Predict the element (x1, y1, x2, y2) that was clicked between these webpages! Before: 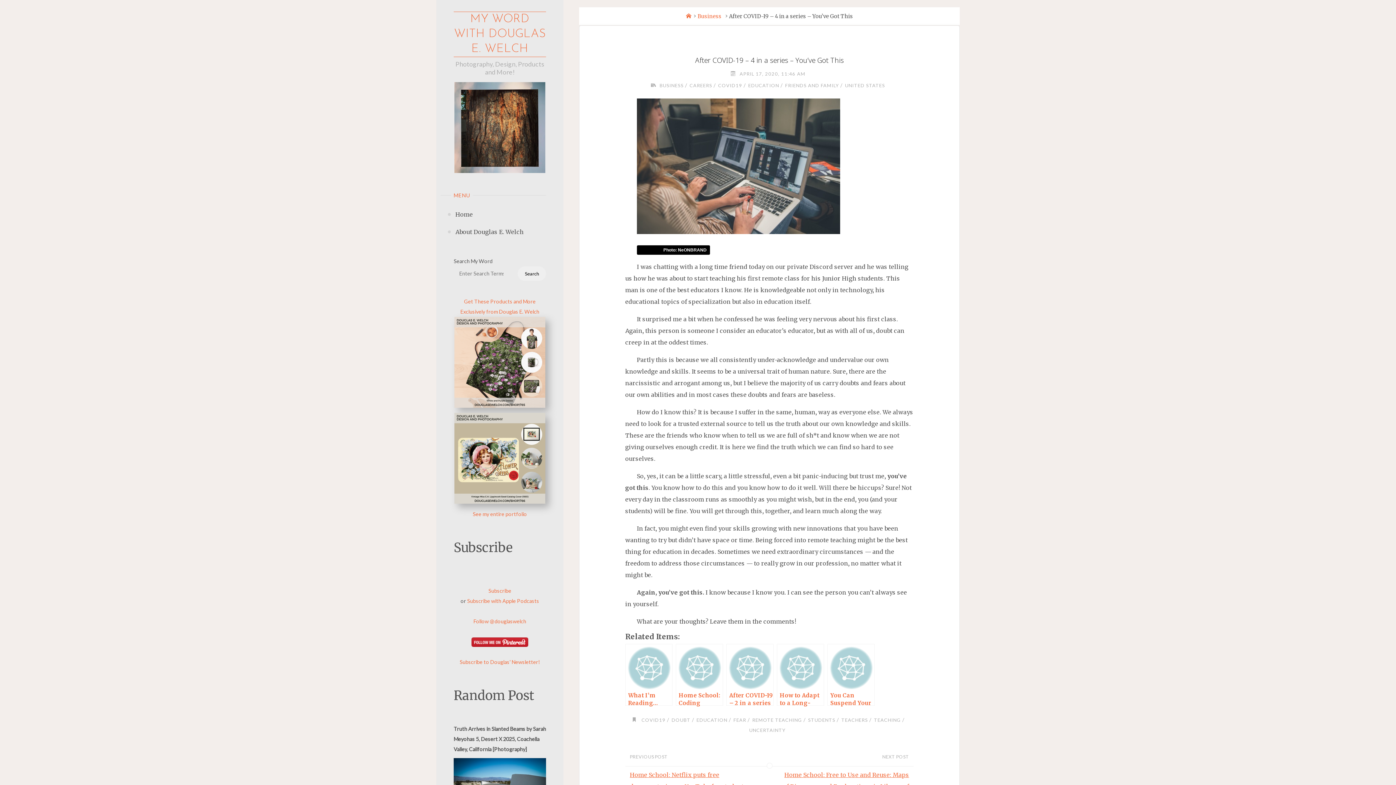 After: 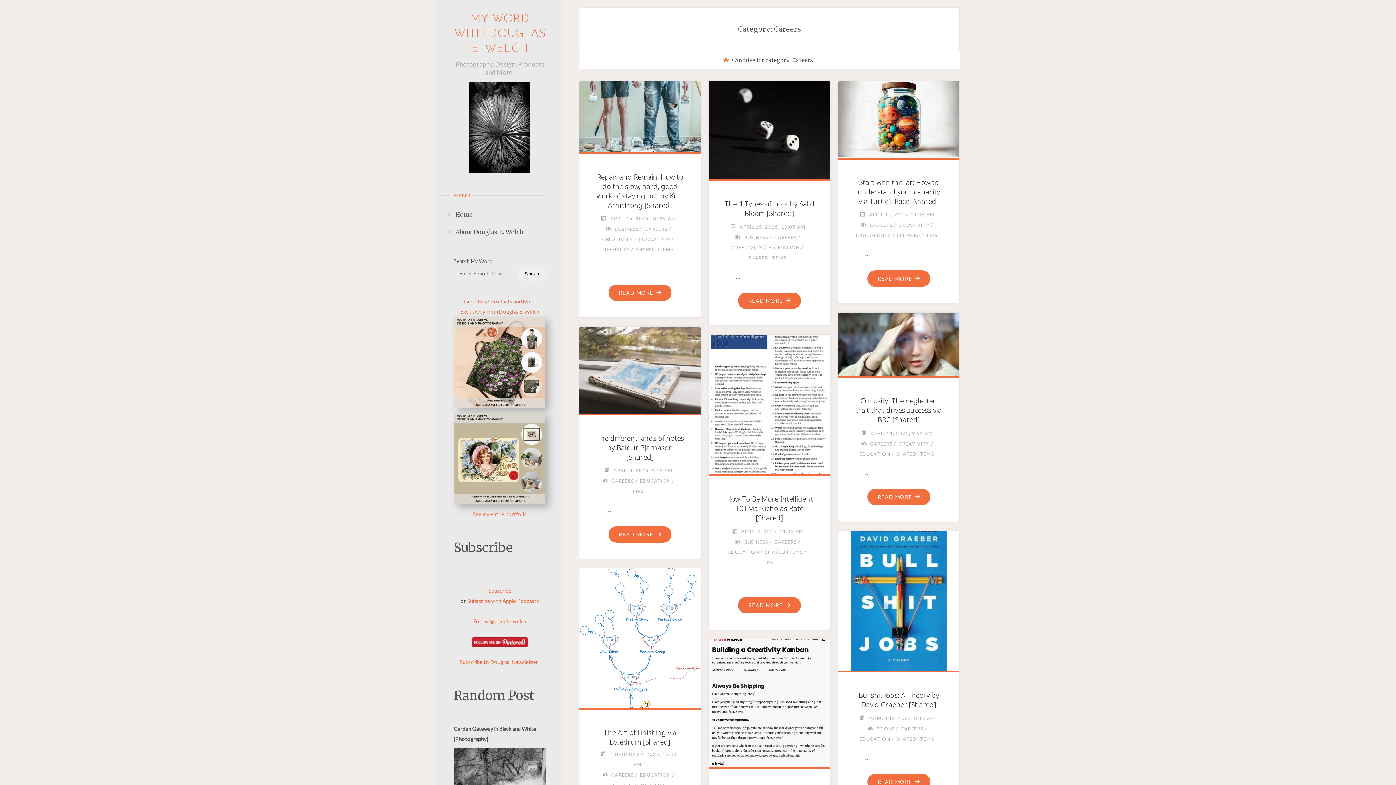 Action: label: CAREERS bbox: (688, 82, 712, 88)